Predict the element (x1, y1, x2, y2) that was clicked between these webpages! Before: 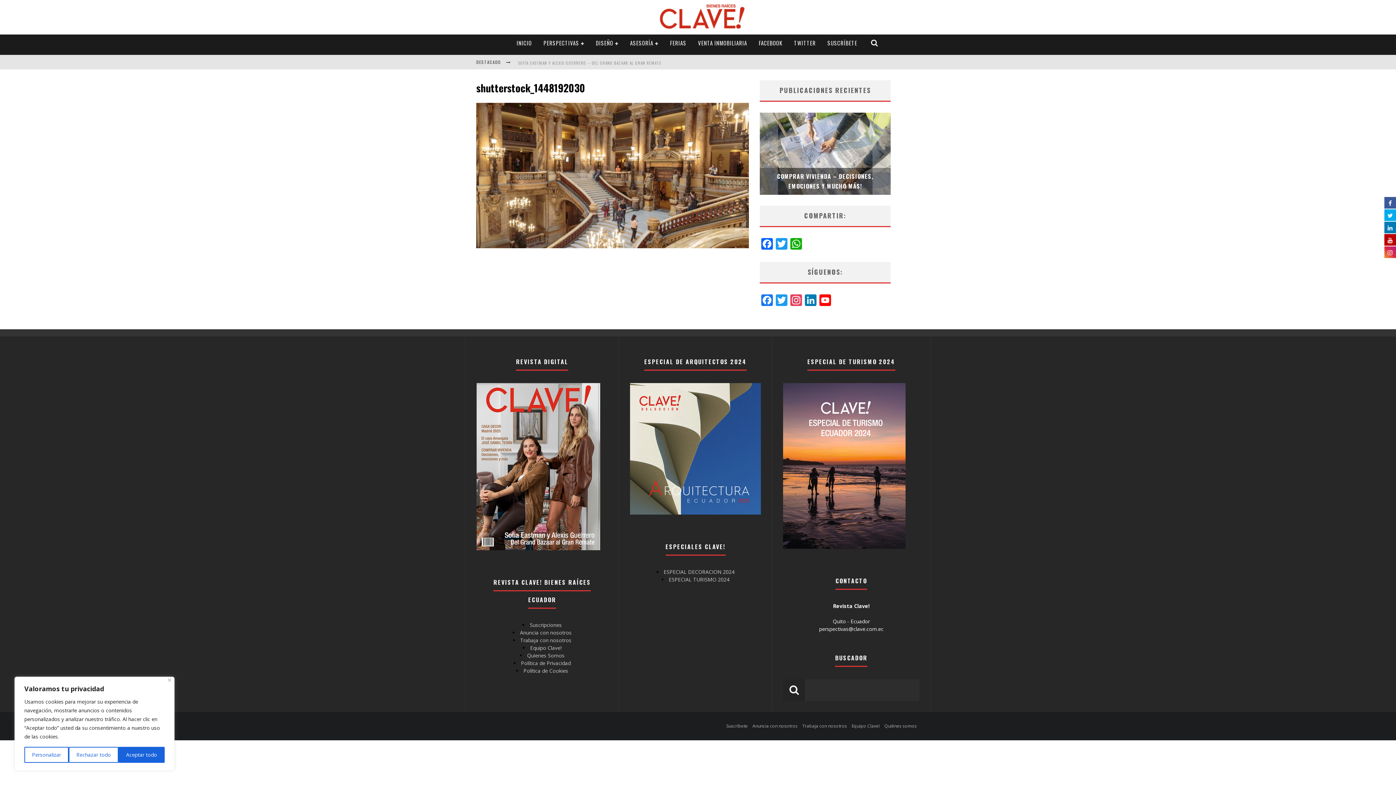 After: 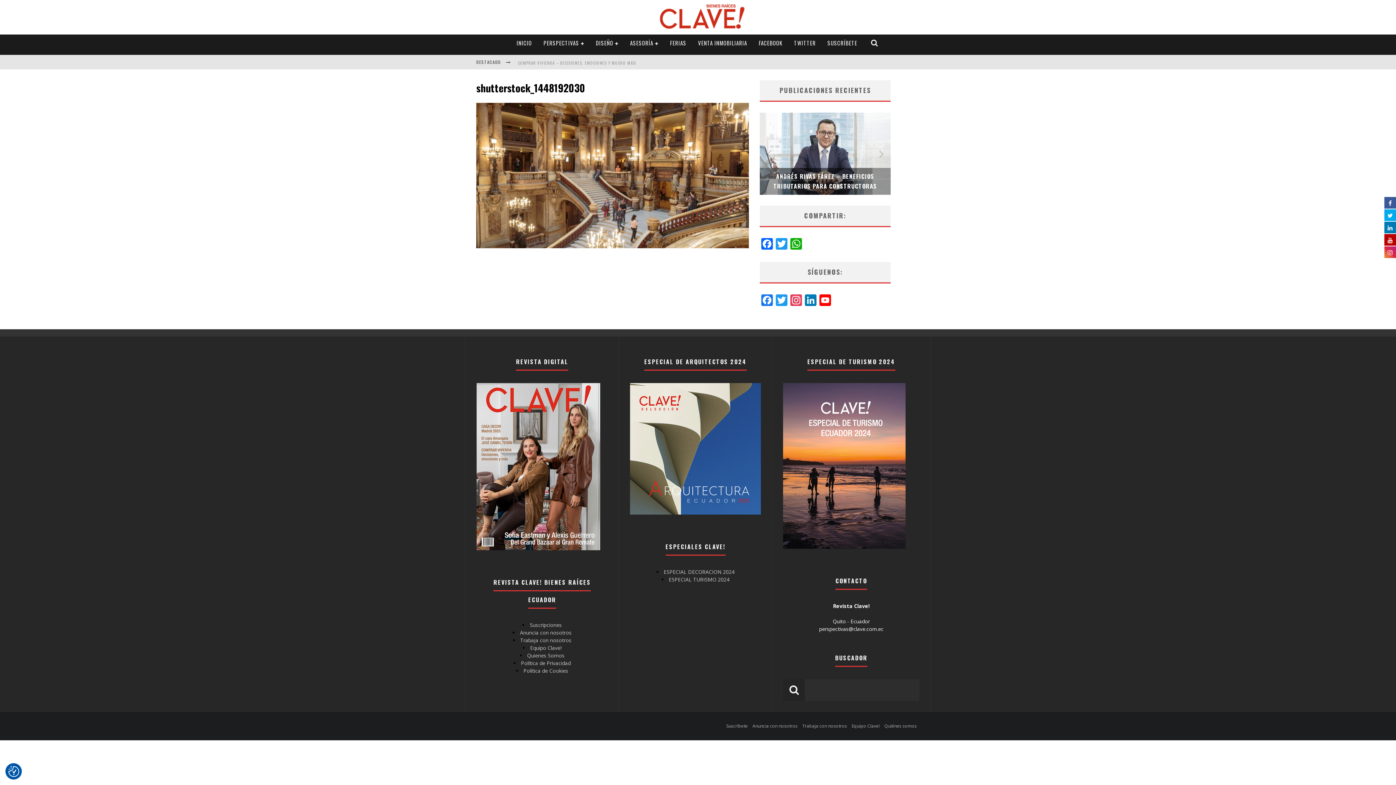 Action: label: Aceptar todo bbox: (118, 747, 164, 763)